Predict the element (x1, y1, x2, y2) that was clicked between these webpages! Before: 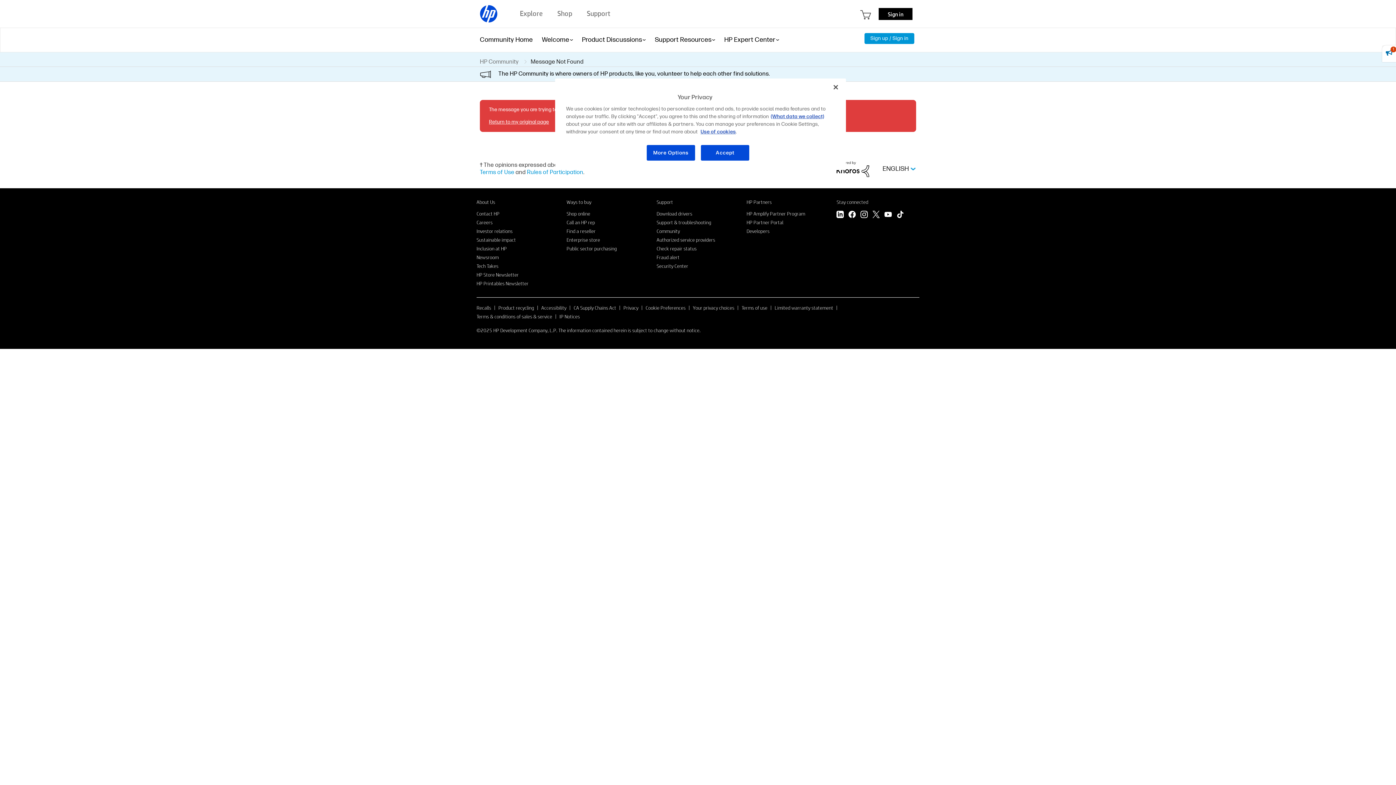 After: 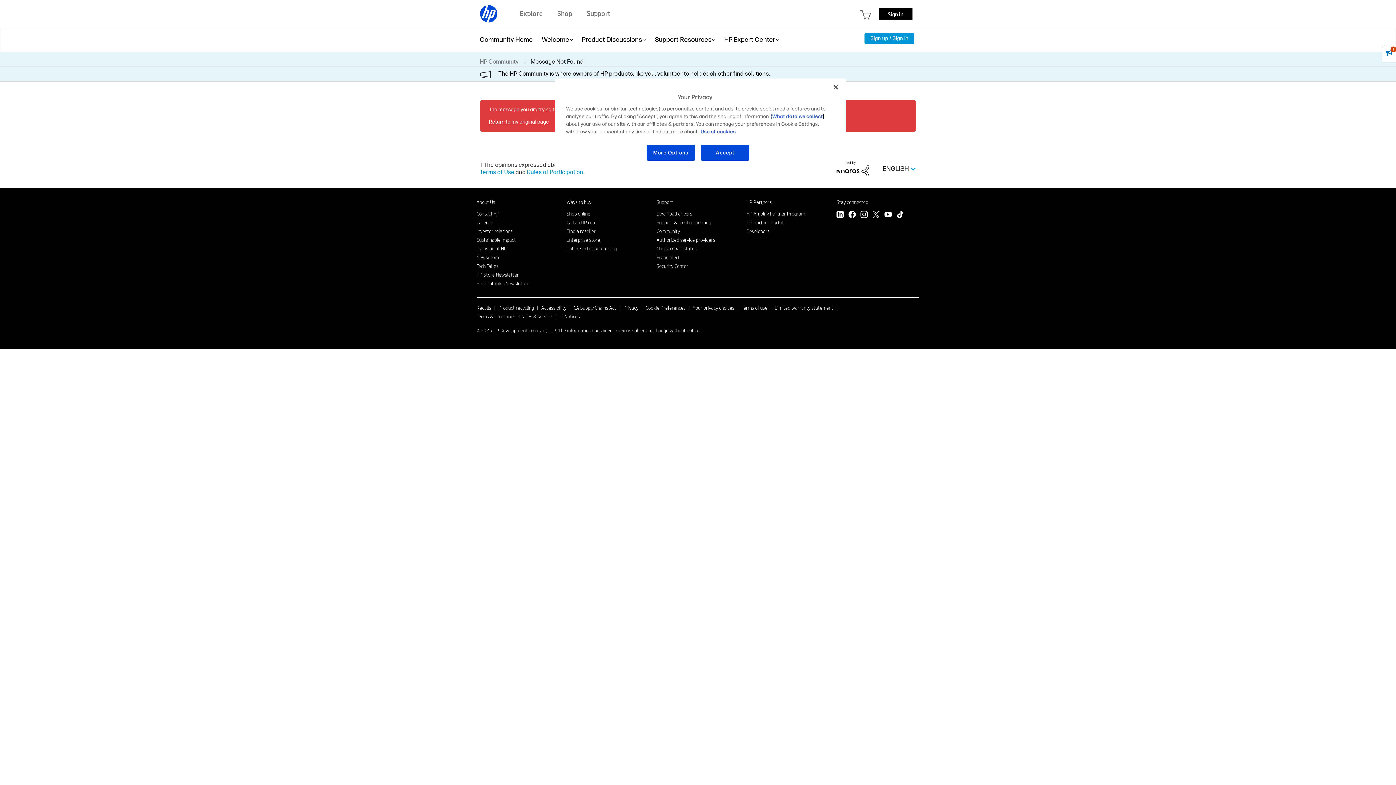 Action: bbox: (770, 113, 824, 119) label: (What data we collect)